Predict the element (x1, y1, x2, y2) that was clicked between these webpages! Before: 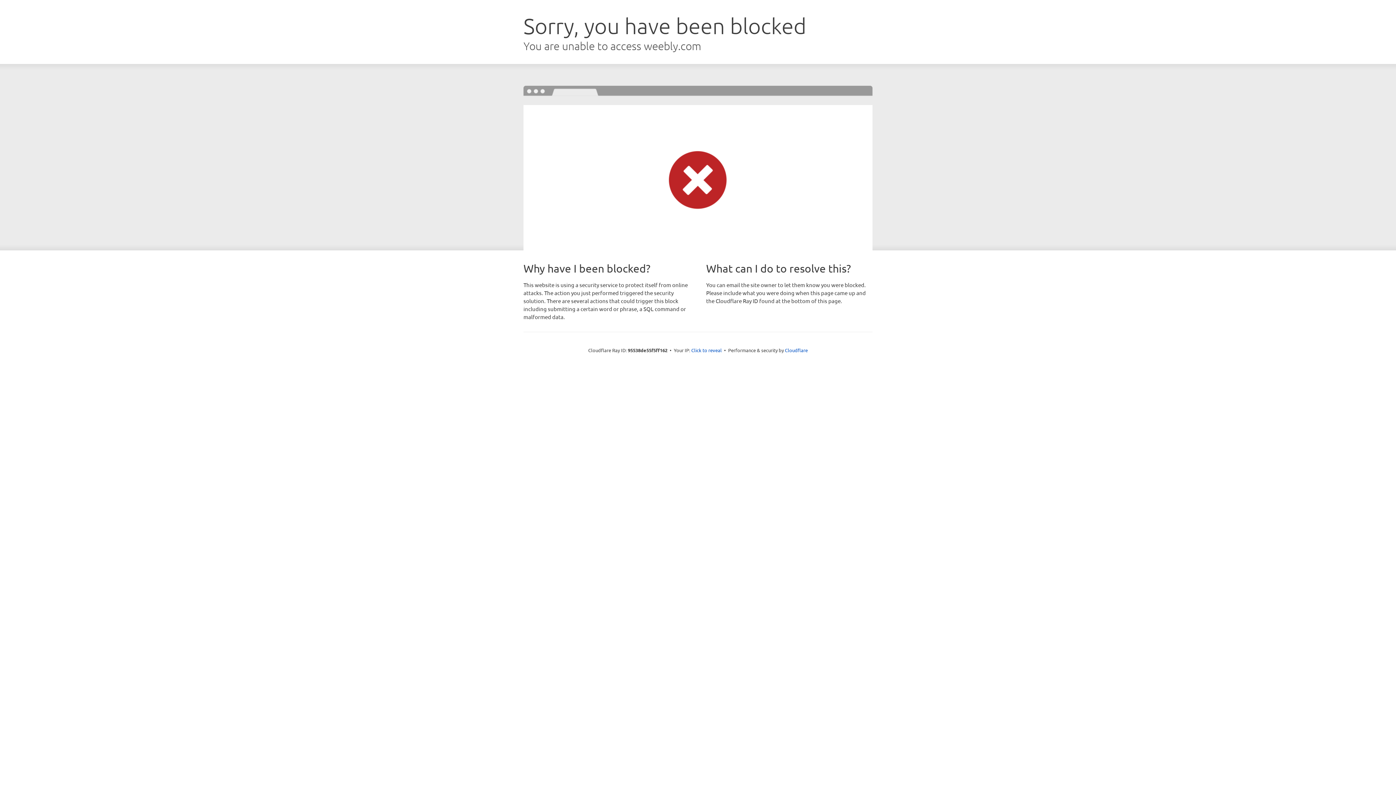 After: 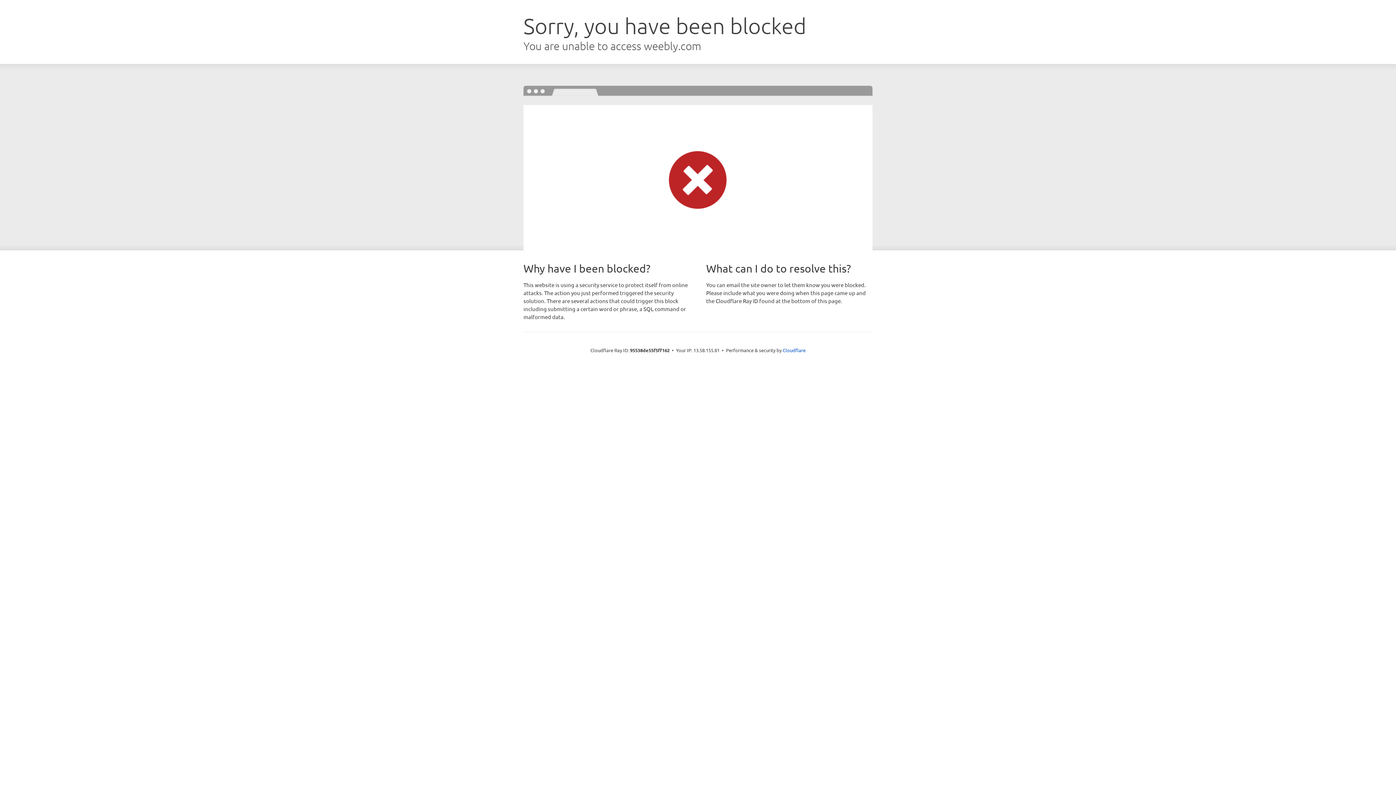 Action: label: Click to reveal bbox: (691, 346, 722, 353)